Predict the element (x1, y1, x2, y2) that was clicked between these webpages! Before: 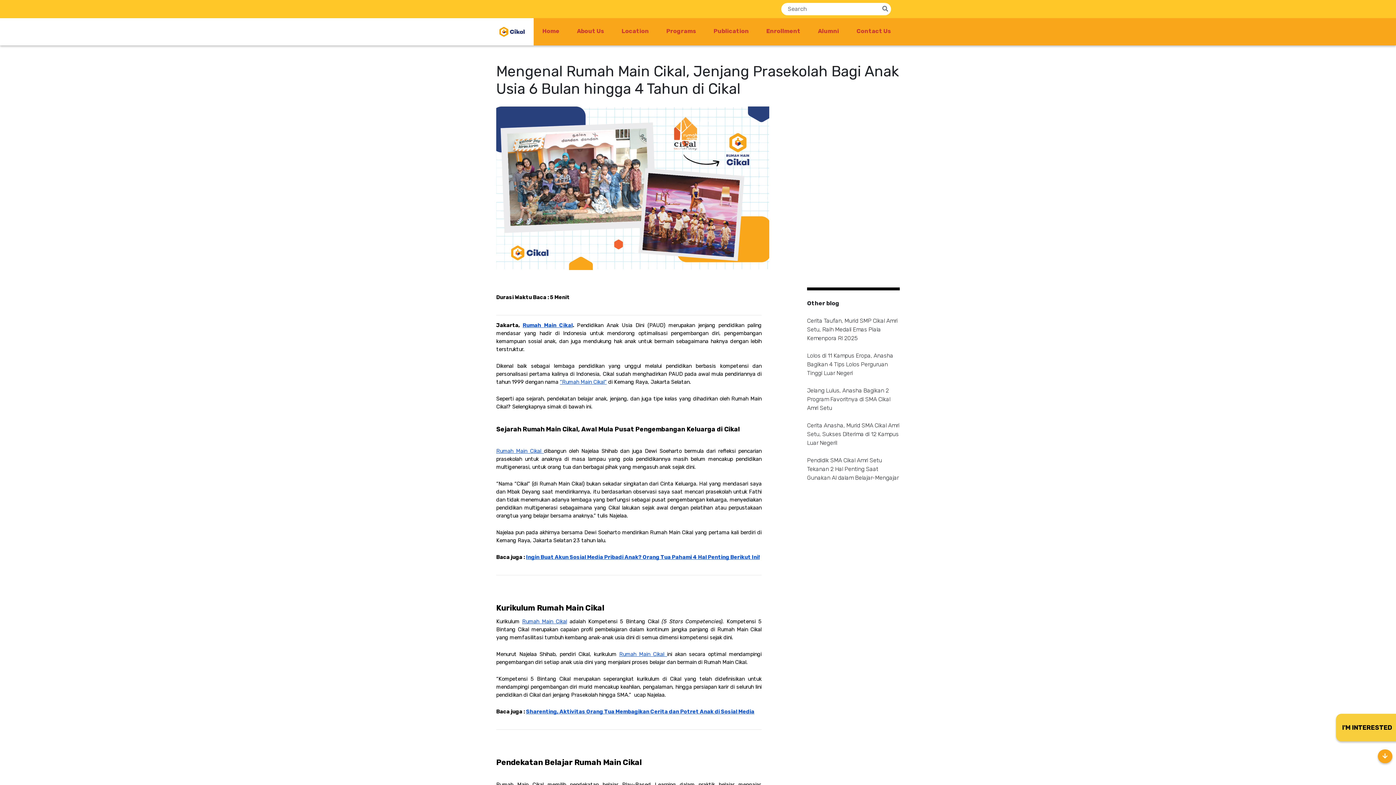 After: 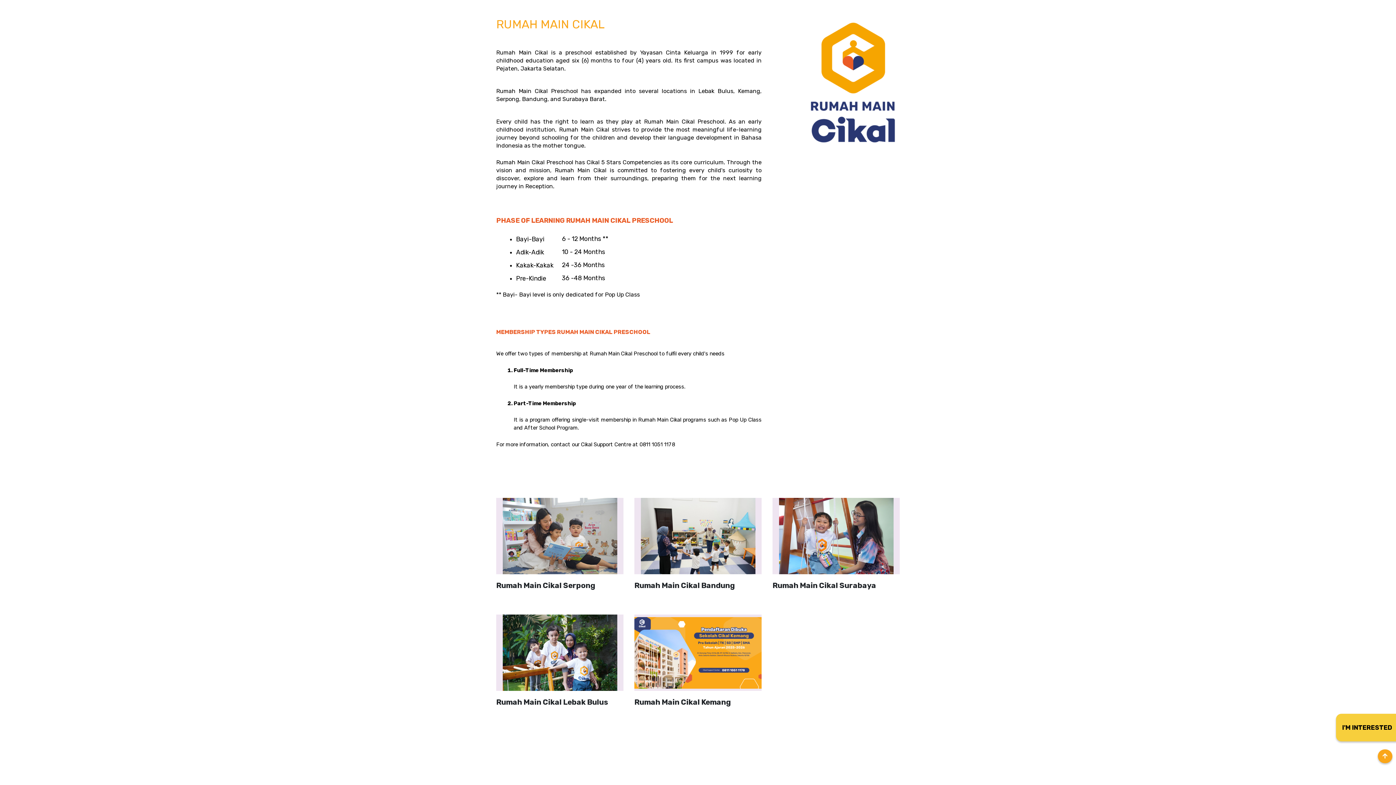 Action: bbox: (560, 378, 606, 385) label: “Rumah Main Cikal”